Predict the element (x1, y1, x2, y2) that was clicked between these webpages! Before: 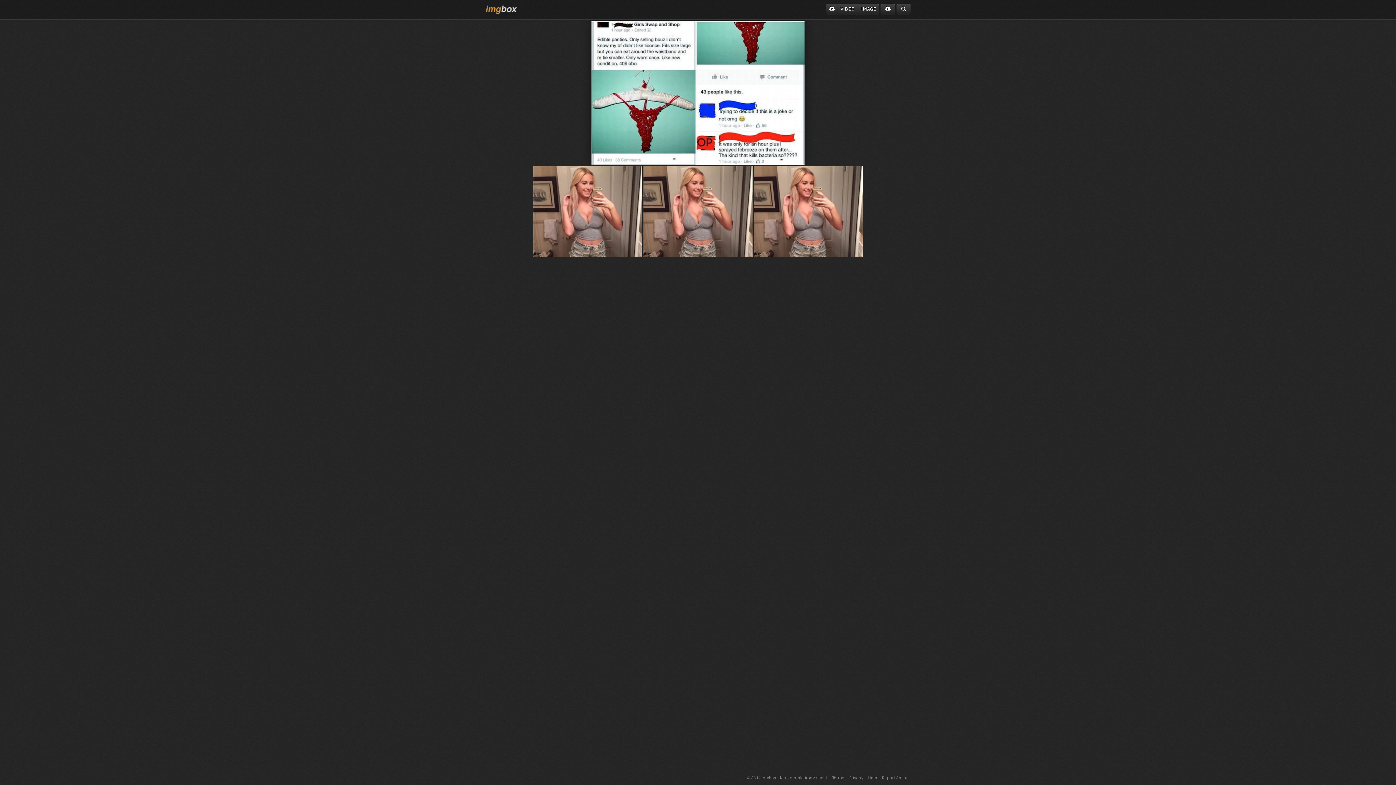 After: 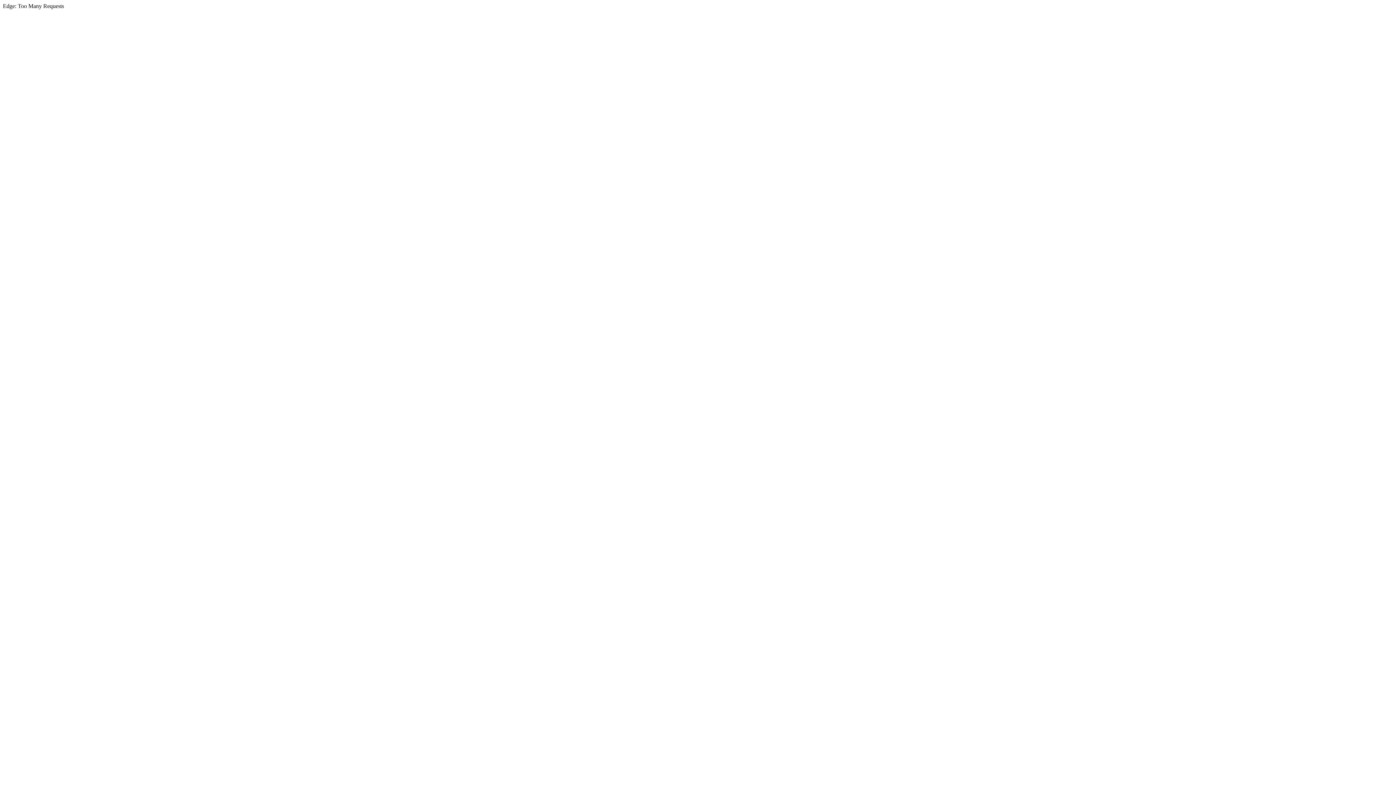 Action: bbox: (747, 775, 827, 780) label: © 2014 imgbox - fast, simple image host